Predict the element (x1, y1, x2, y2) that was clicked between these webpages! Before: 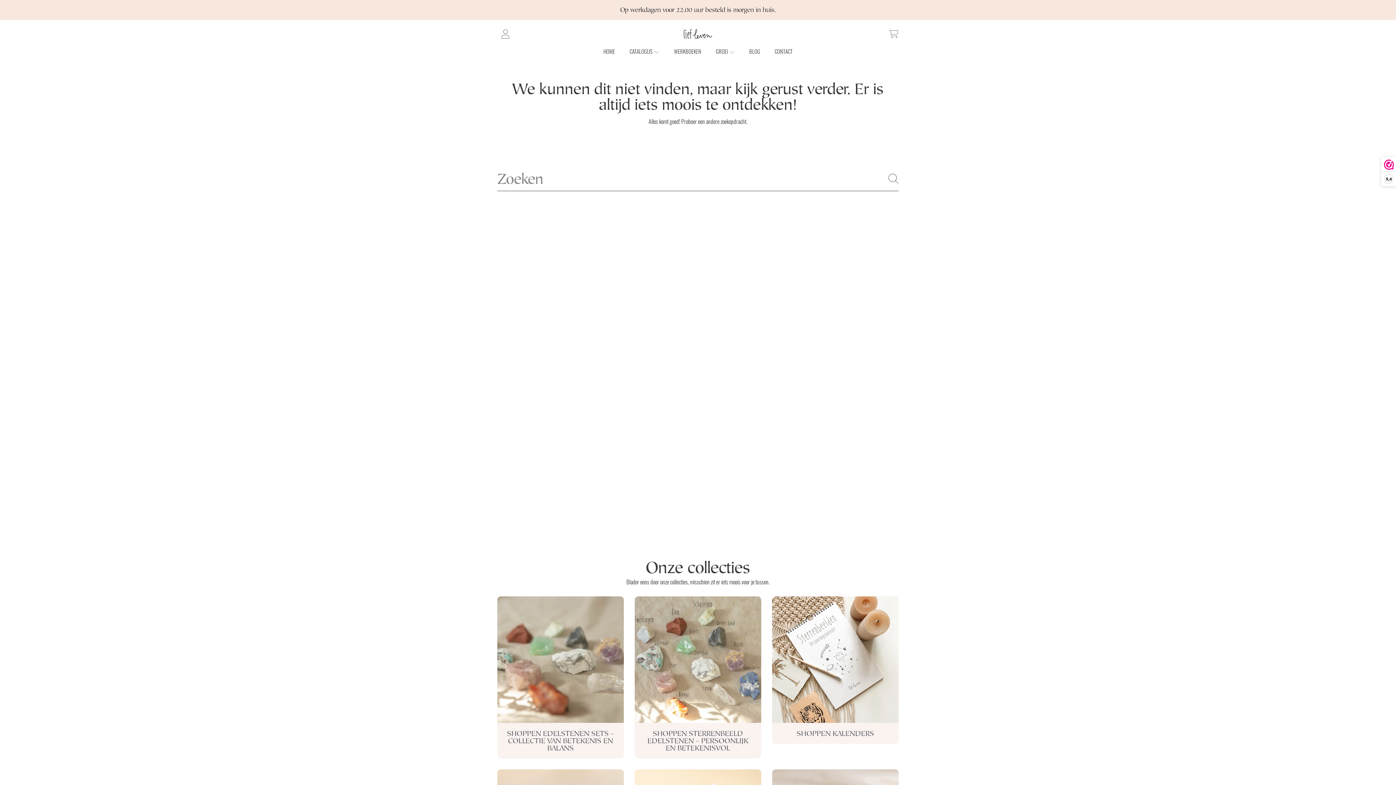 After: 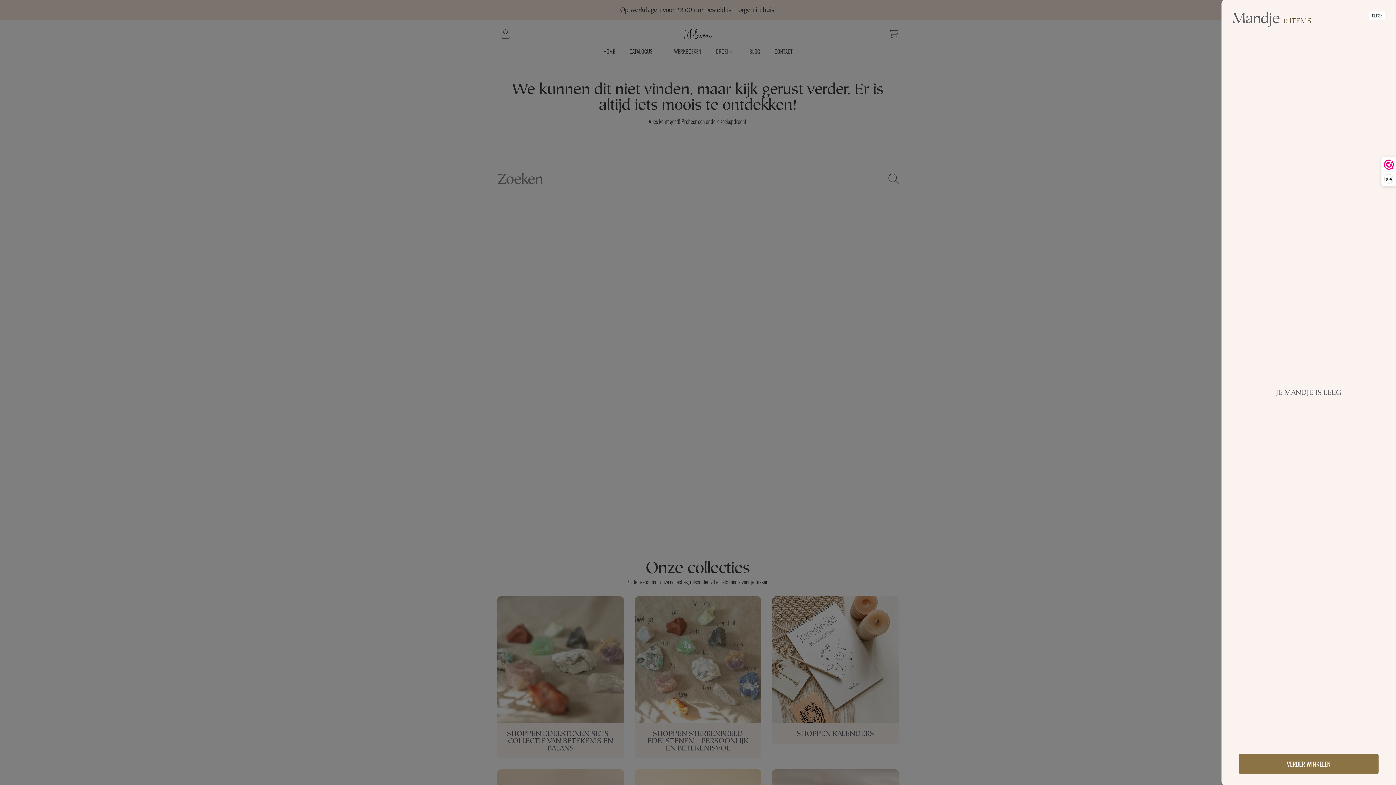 Action: bbox: (885, 26, 901, 42) label: WINKELMANDJE